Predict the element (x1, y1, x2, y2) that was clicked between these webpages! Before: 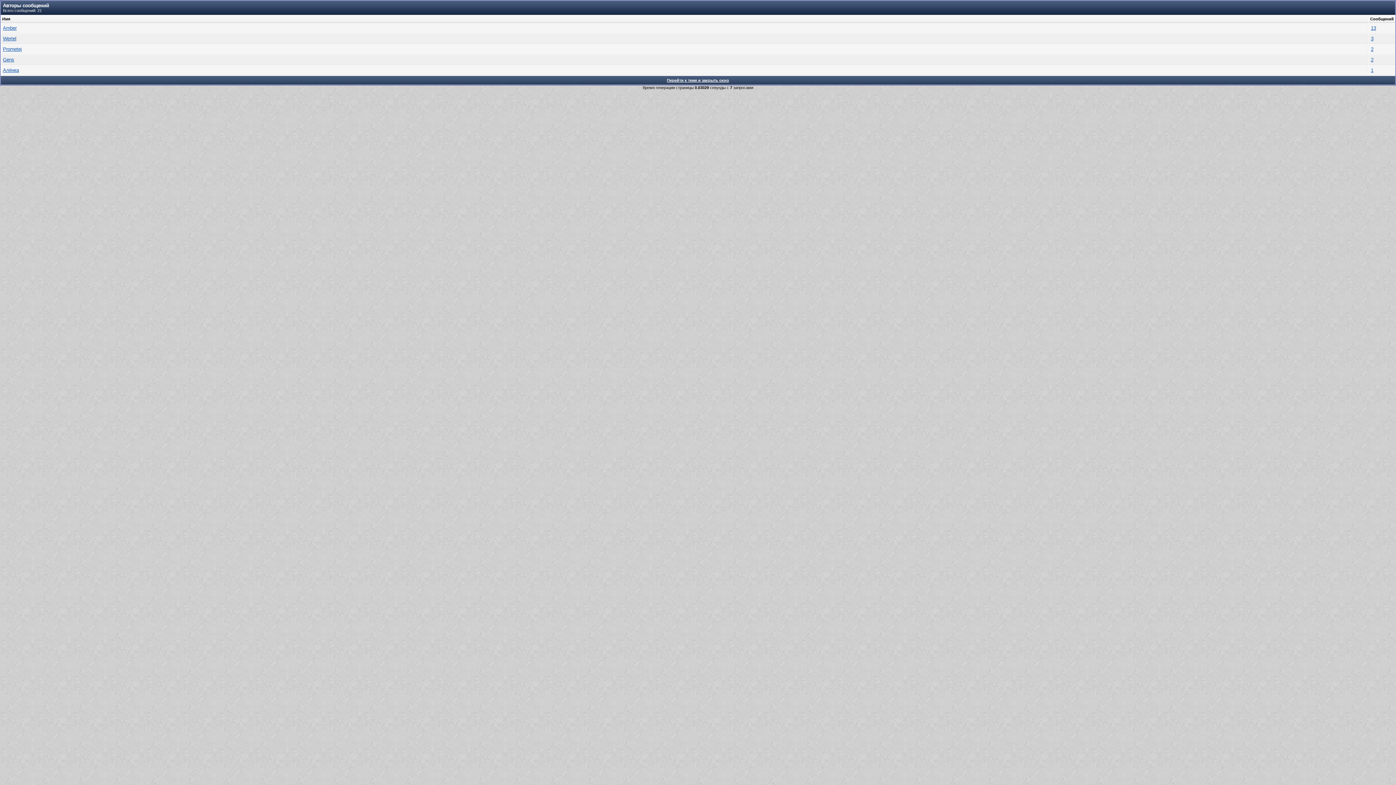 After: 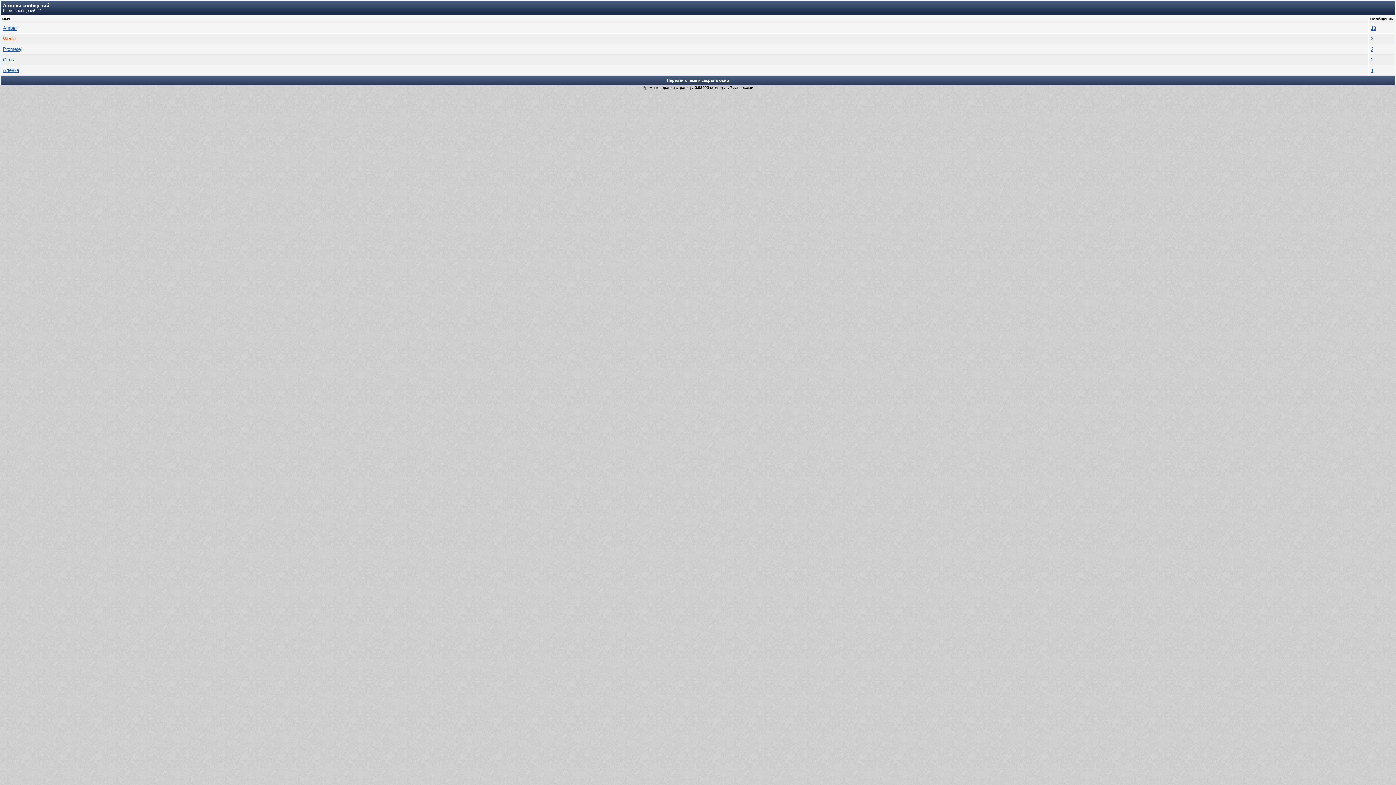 Action: label: Wertel bbox: (2, 36, 16, 41)